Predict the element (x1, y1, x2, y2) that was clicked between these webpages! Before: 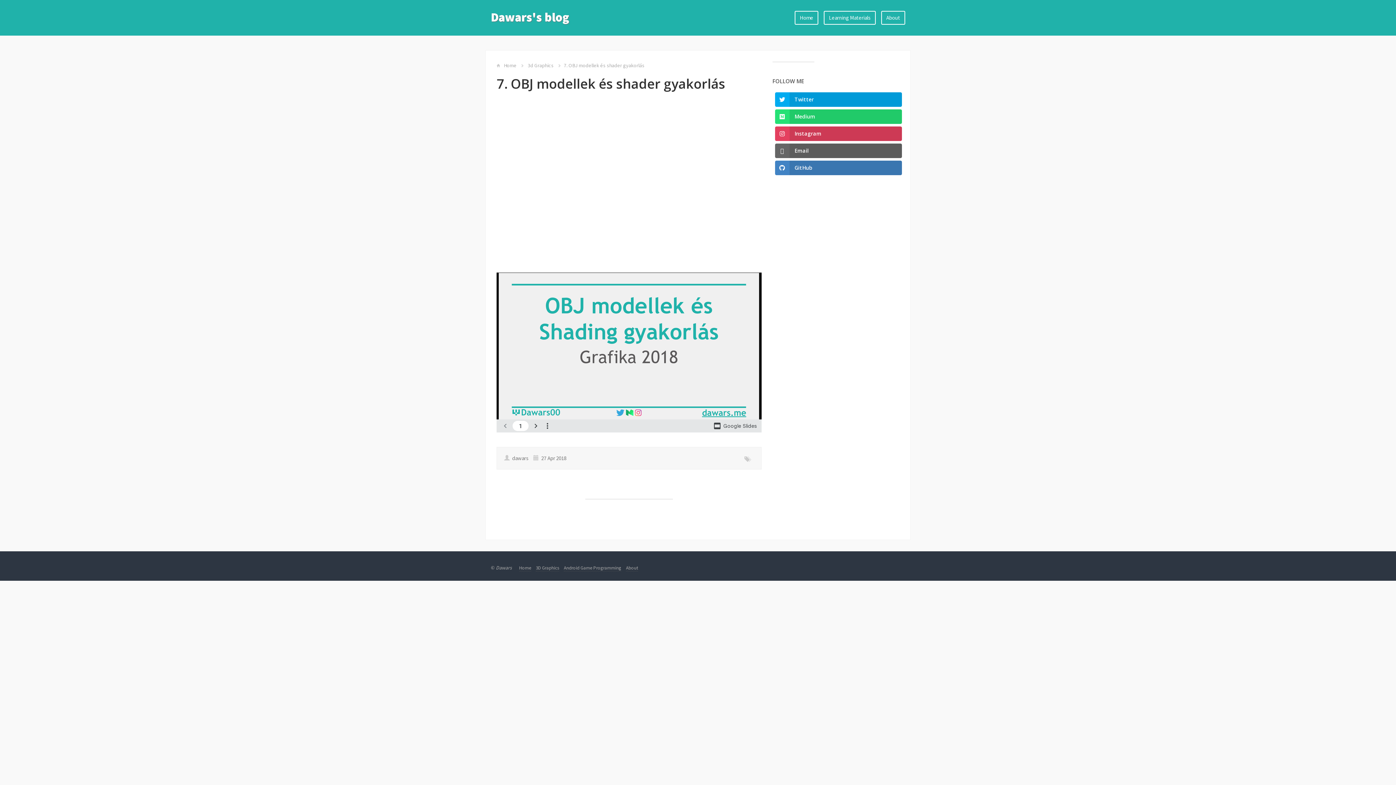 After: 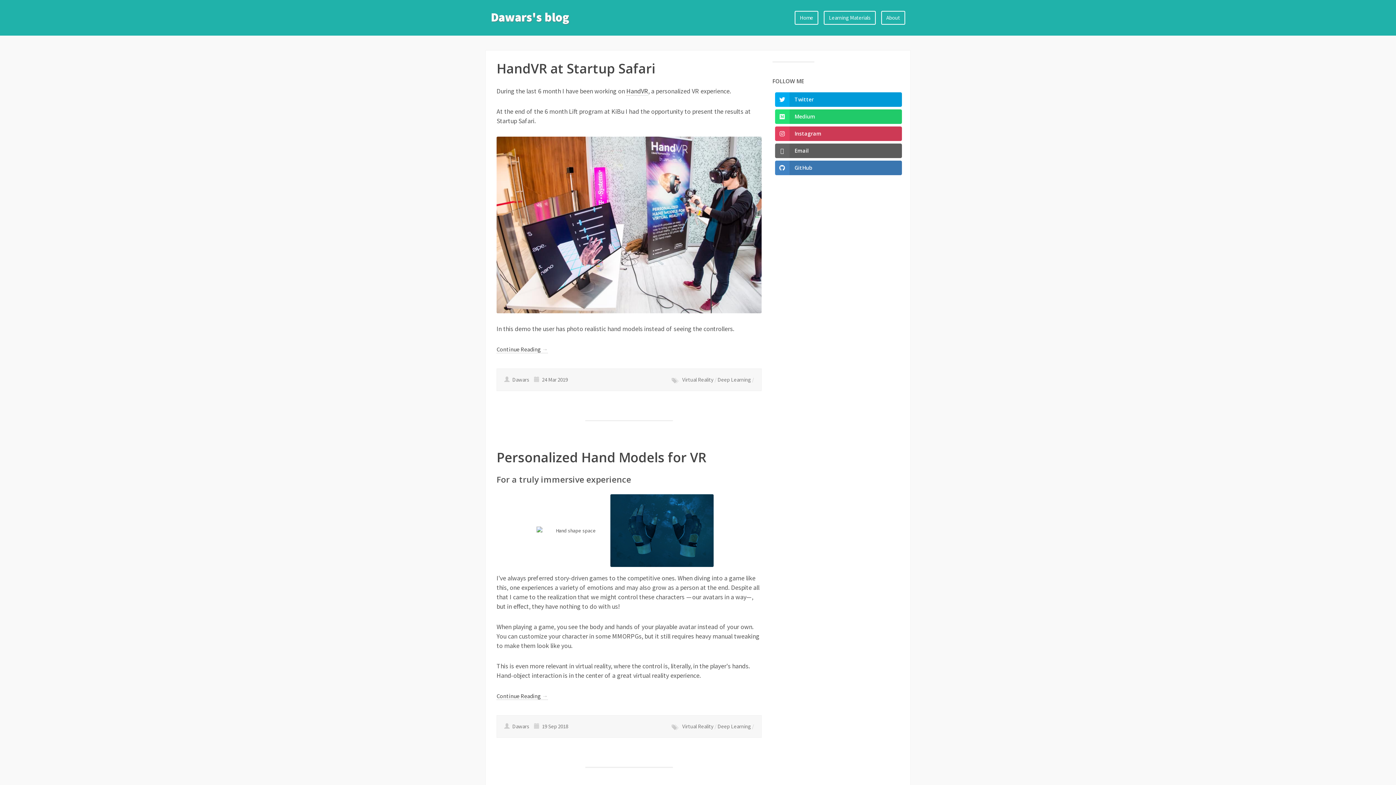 Action: bbox: (490, 9, 569, 24) label: Dawars's blog